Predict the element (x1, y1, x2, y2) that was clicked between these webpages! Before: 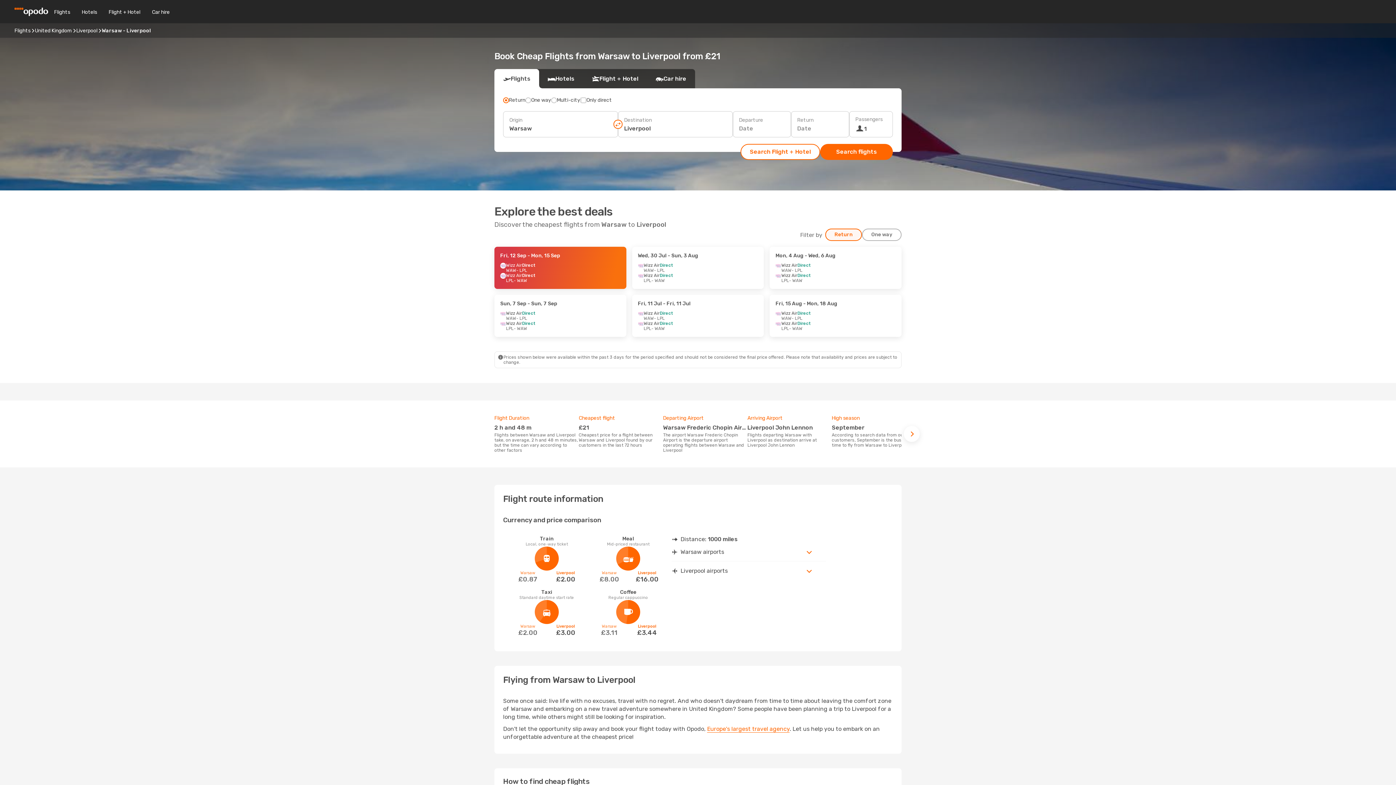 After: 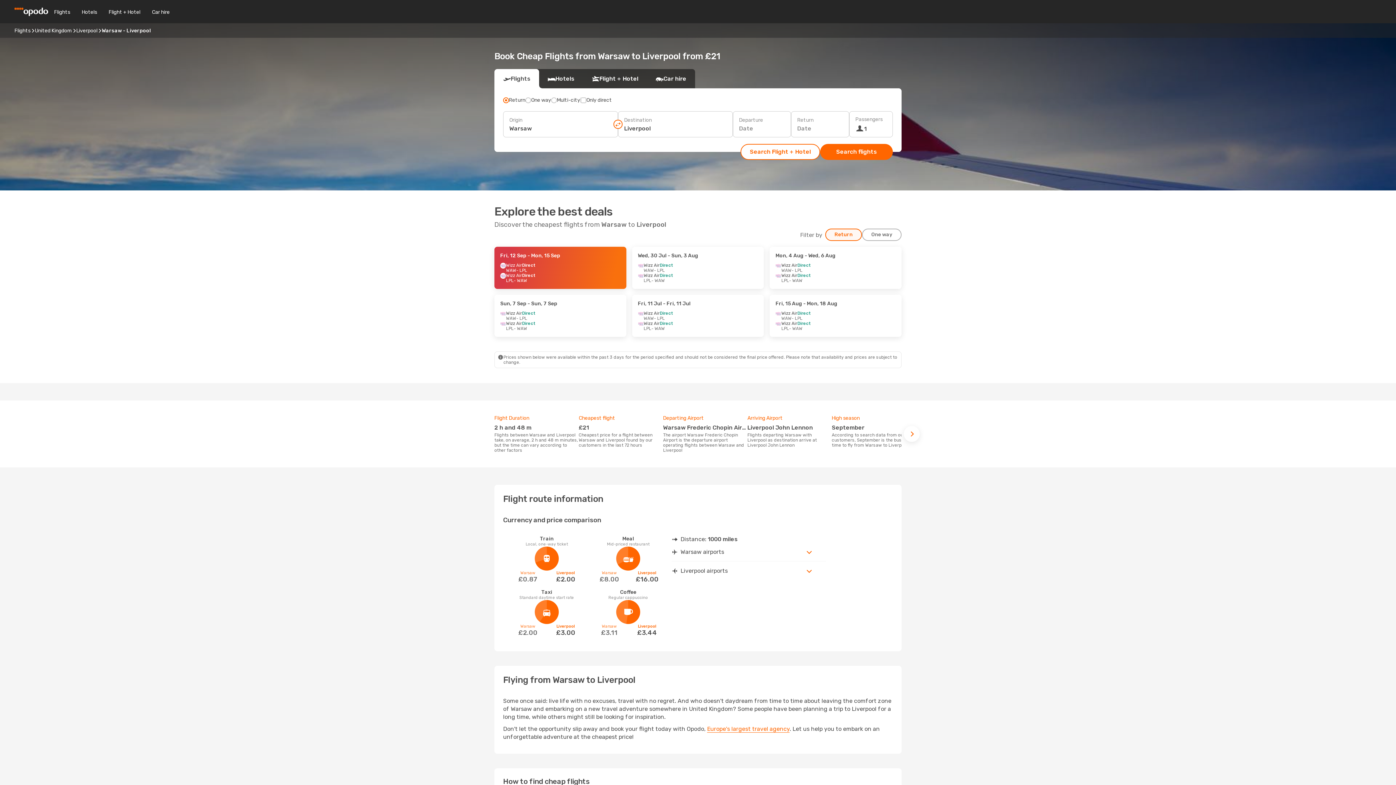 Action: bbox: (825, 228, 862, 241) label: Return